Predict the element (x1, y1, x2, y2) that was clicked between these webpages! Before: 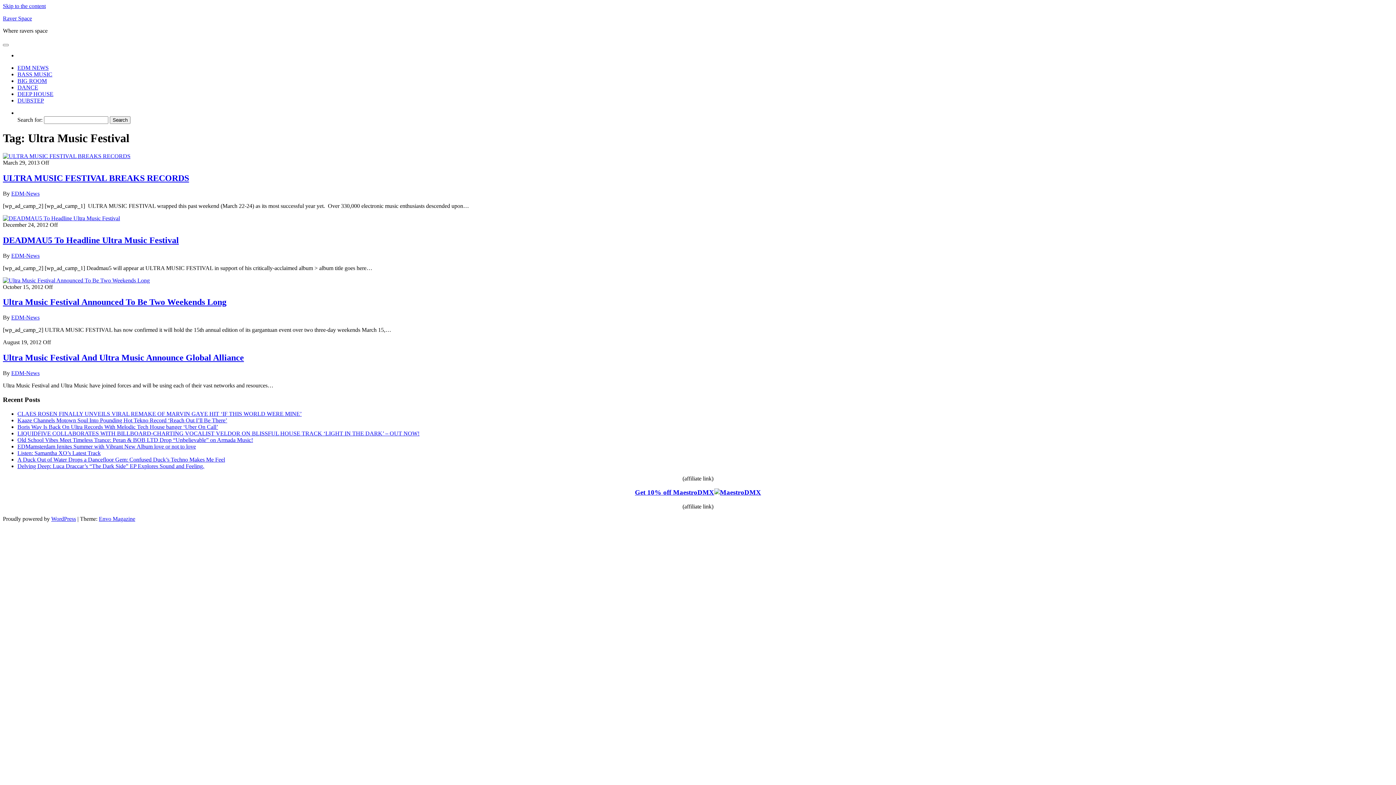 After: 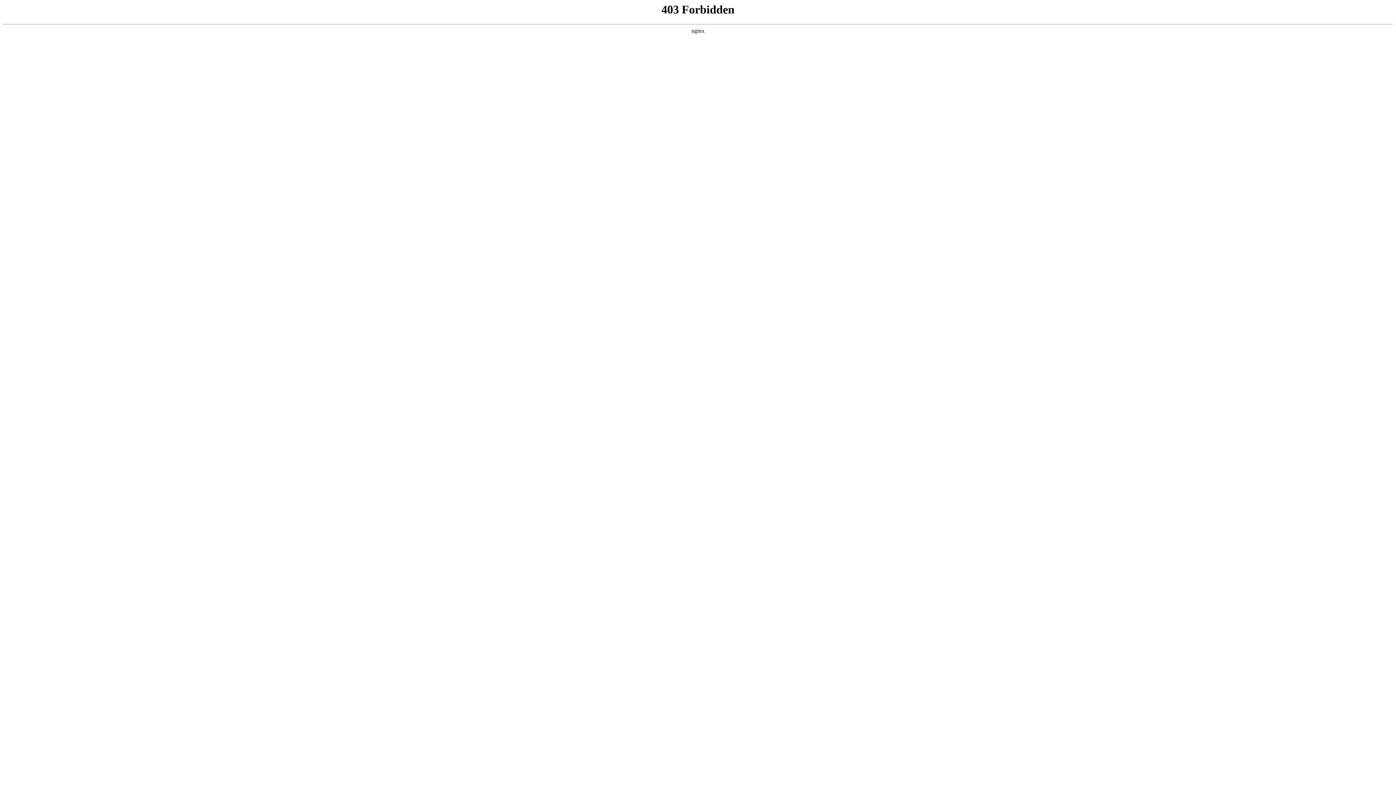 Action: bbox: (51, 516, 76, 522) label: WordPress